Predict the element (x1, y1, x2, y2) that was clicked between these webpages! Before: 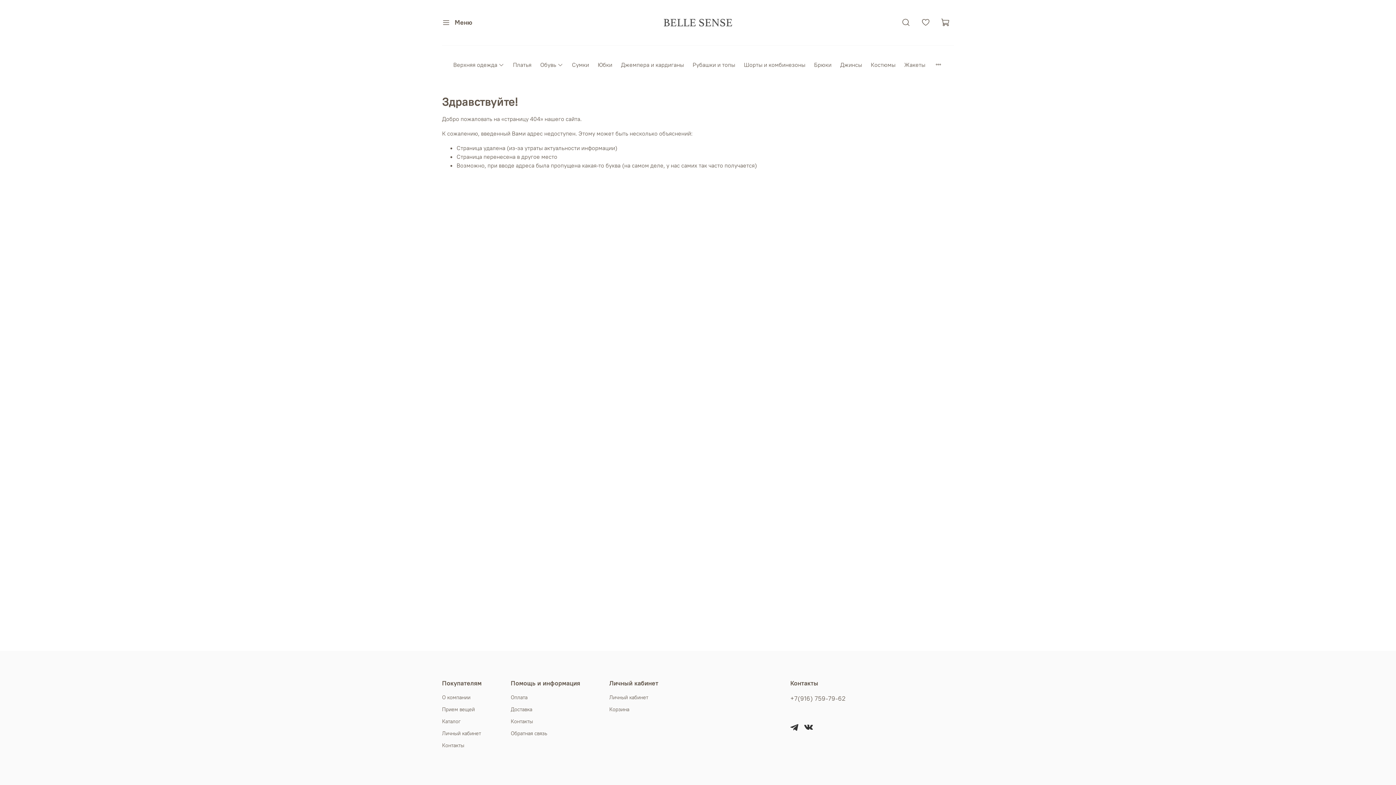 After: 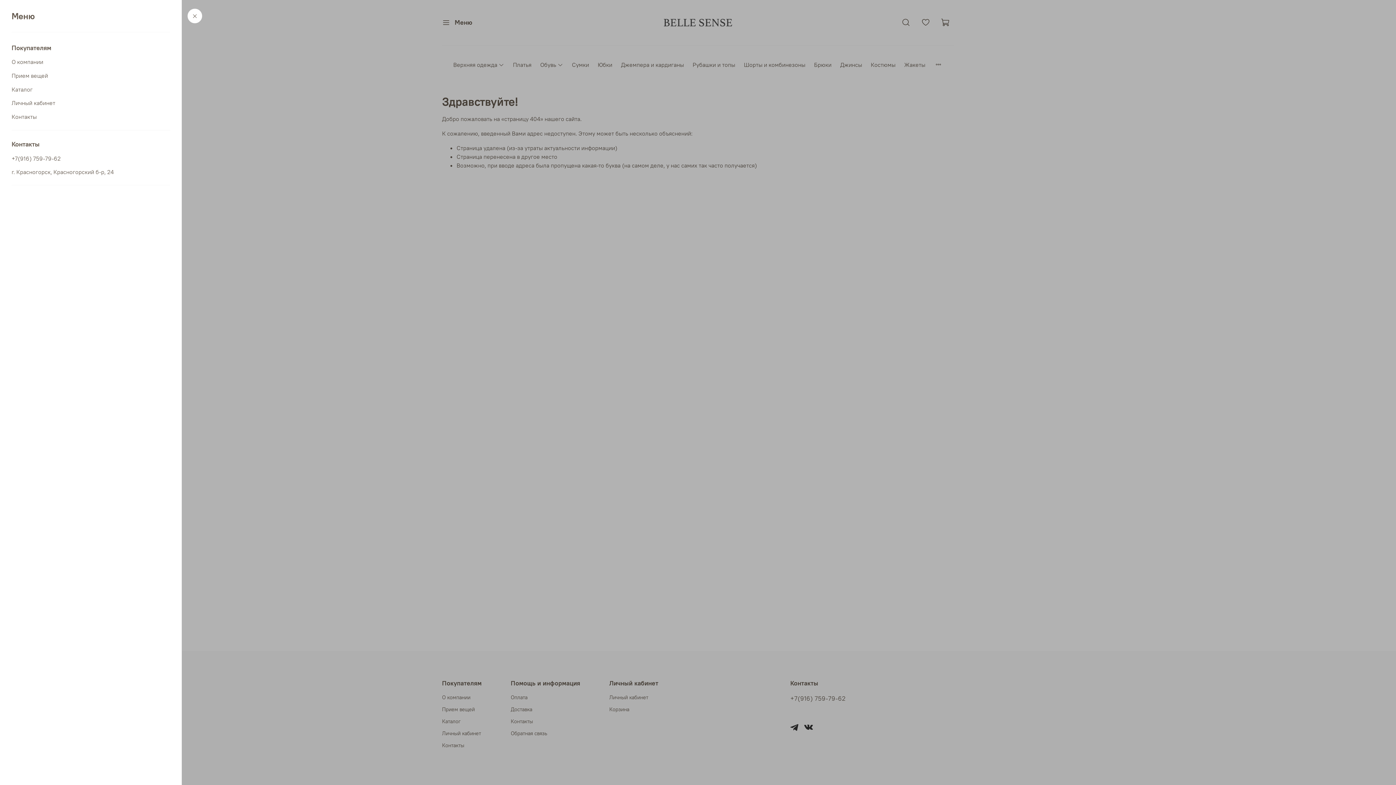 Action: bbox: (442, 17, 472, 28) label: Меню